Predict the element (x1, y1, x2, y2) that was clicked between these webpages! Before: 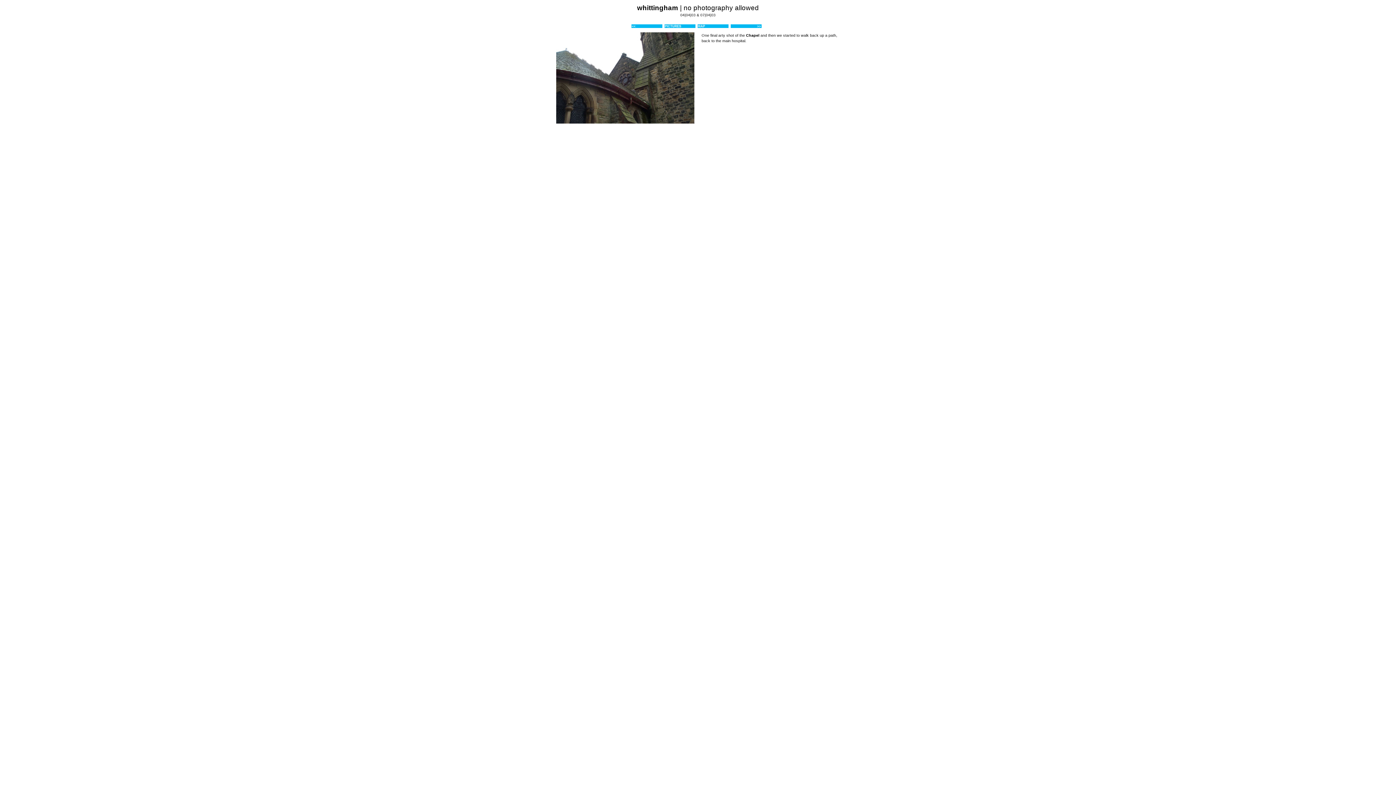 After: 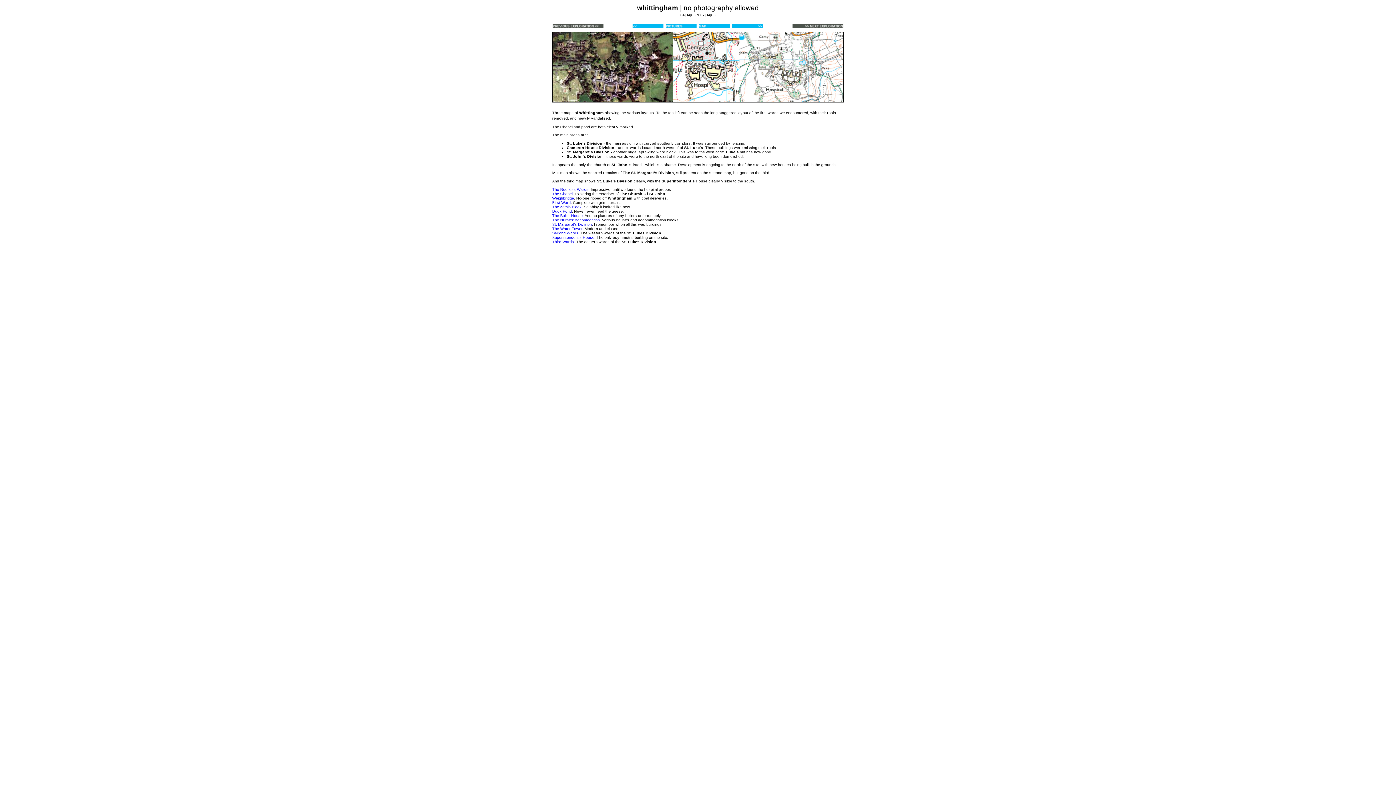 Action: bbox: (697, 23, 728, 29)